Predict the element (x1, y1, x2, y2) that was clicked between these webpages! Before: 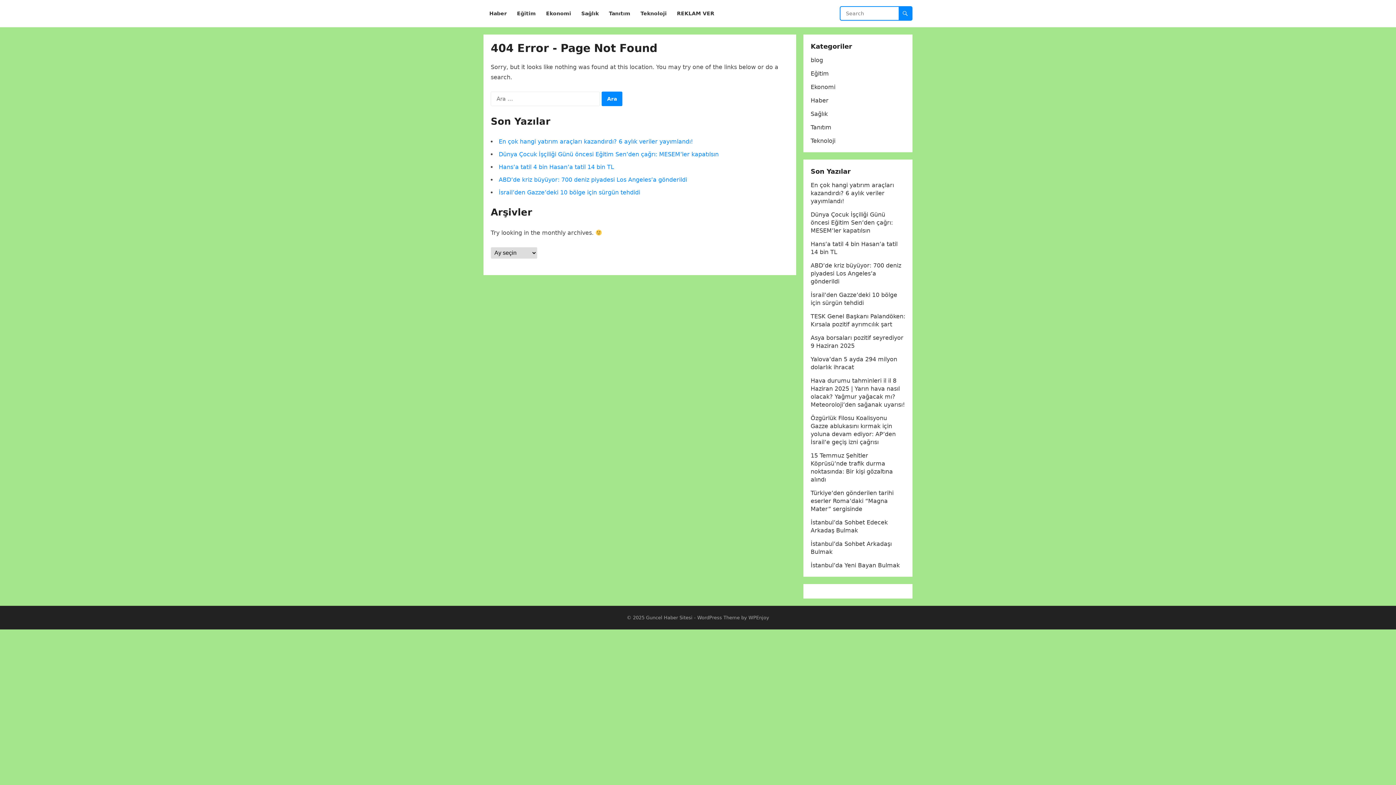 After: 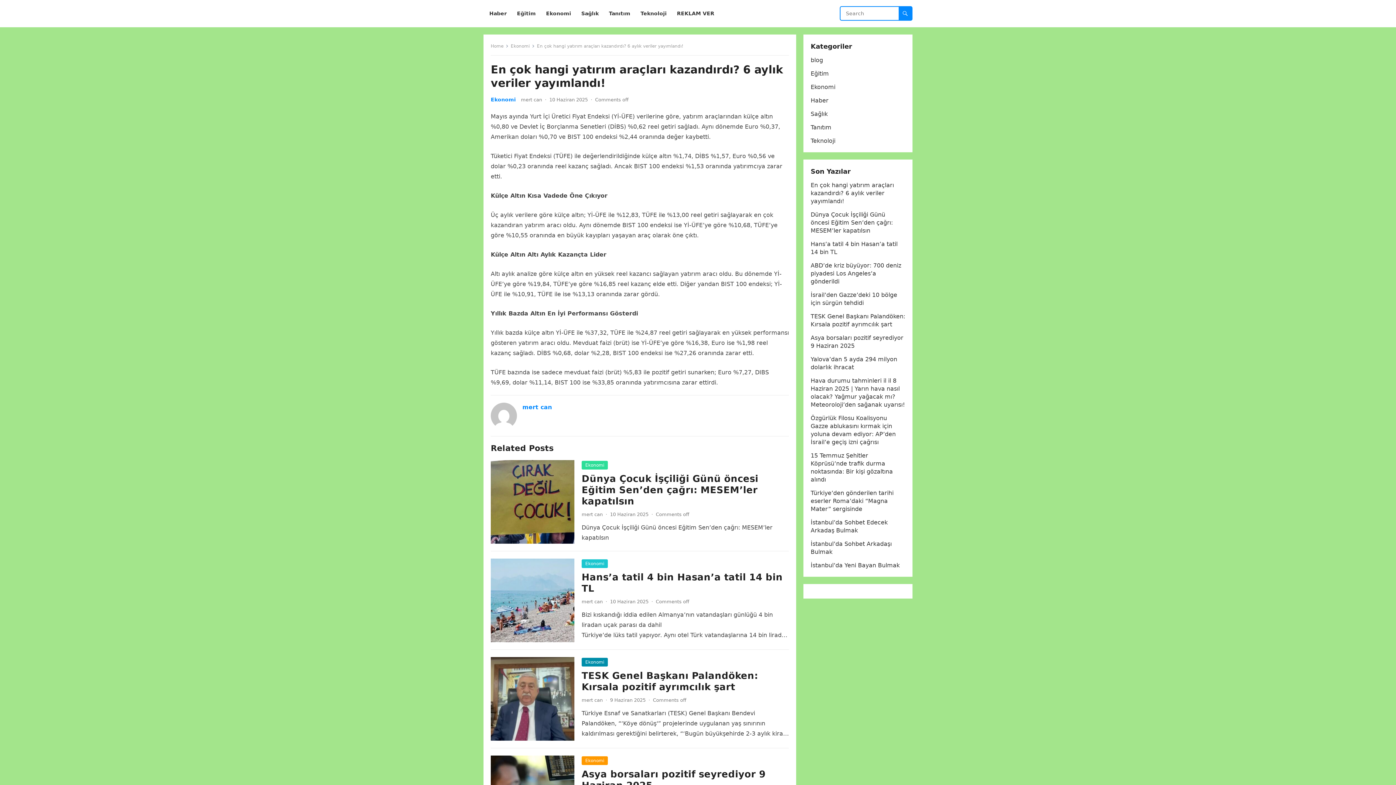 Action: bbox: (498, 138, 693, 145) label: En çok hangi yatırım araçları kazandırdı? 6 aylık veriler yayımlandı!